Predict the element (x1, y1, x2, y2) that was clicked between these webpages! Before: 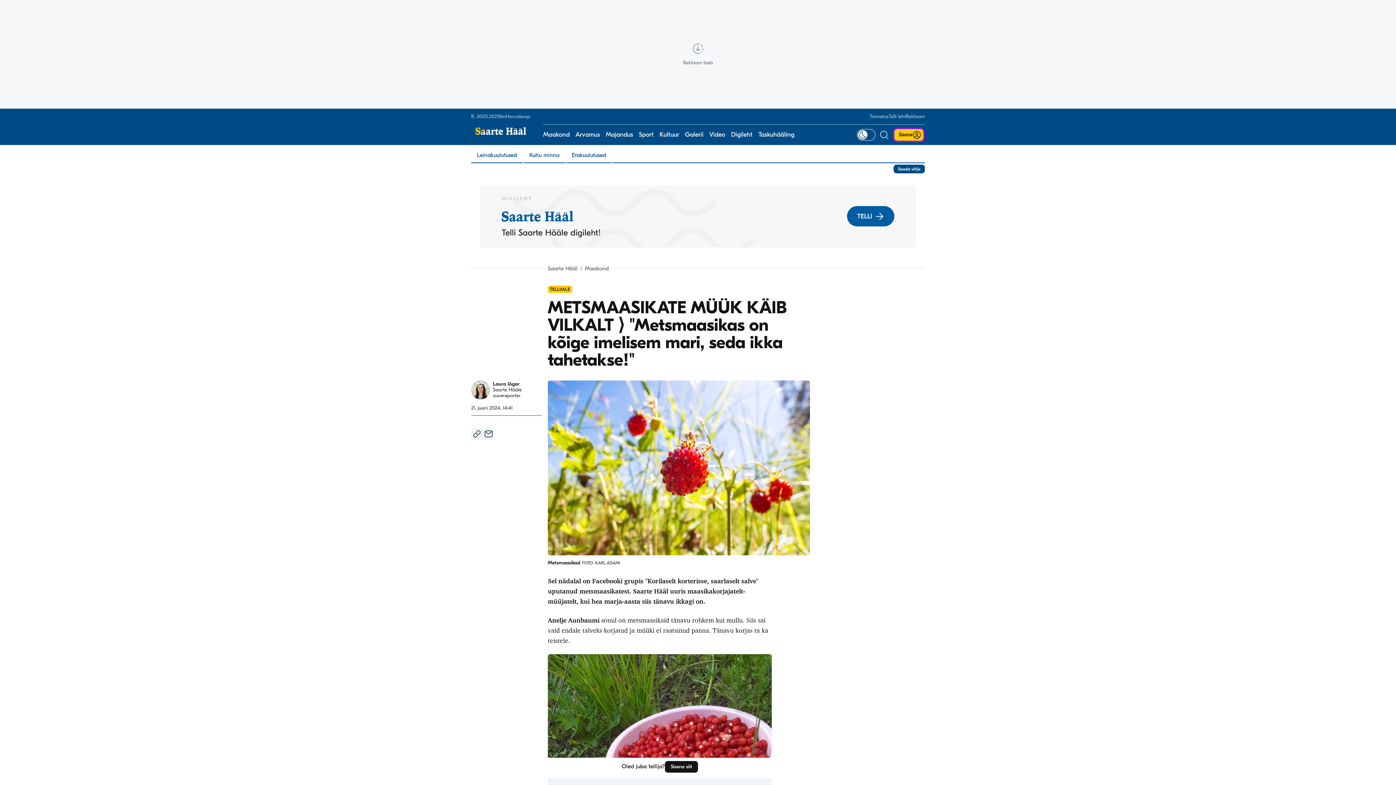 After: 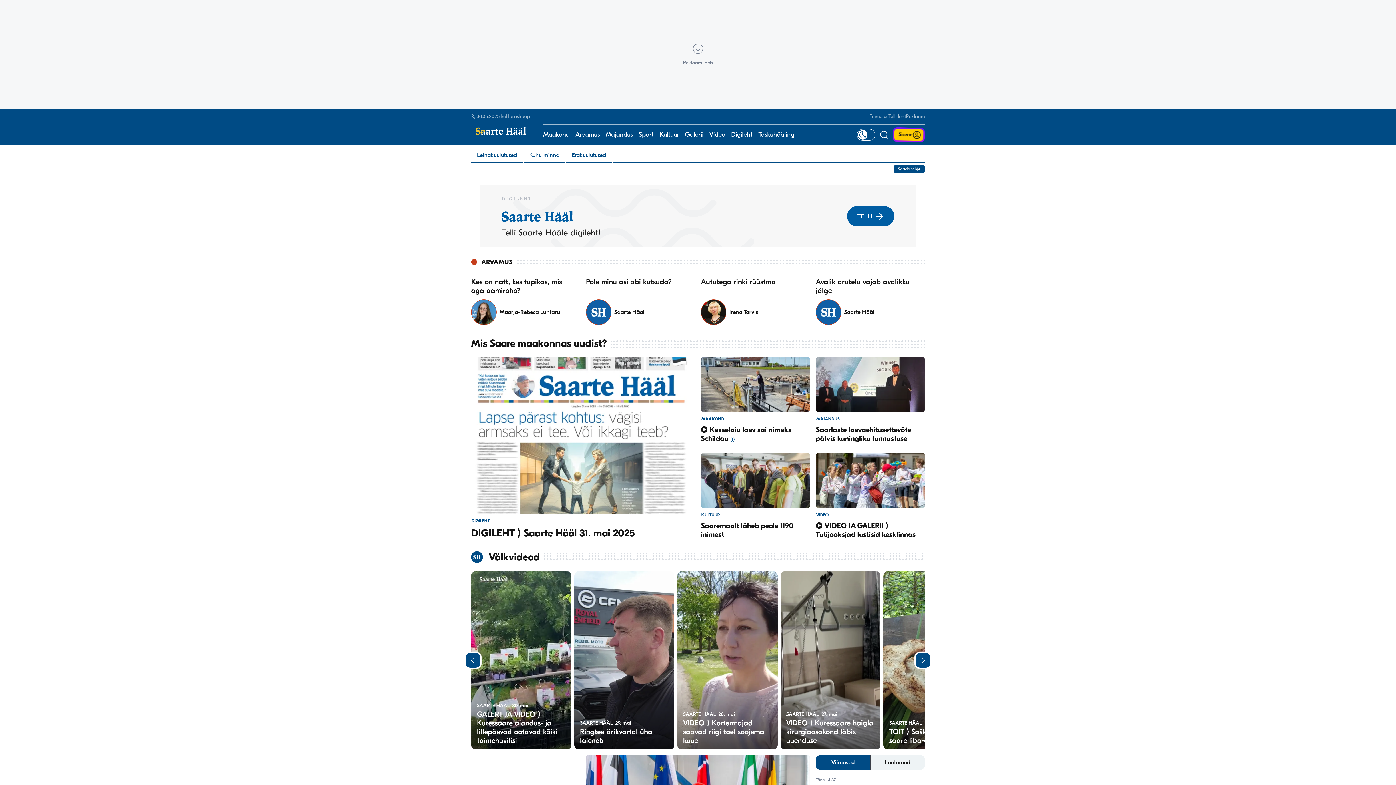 Action: bbox: (471, 124, 531, 137)